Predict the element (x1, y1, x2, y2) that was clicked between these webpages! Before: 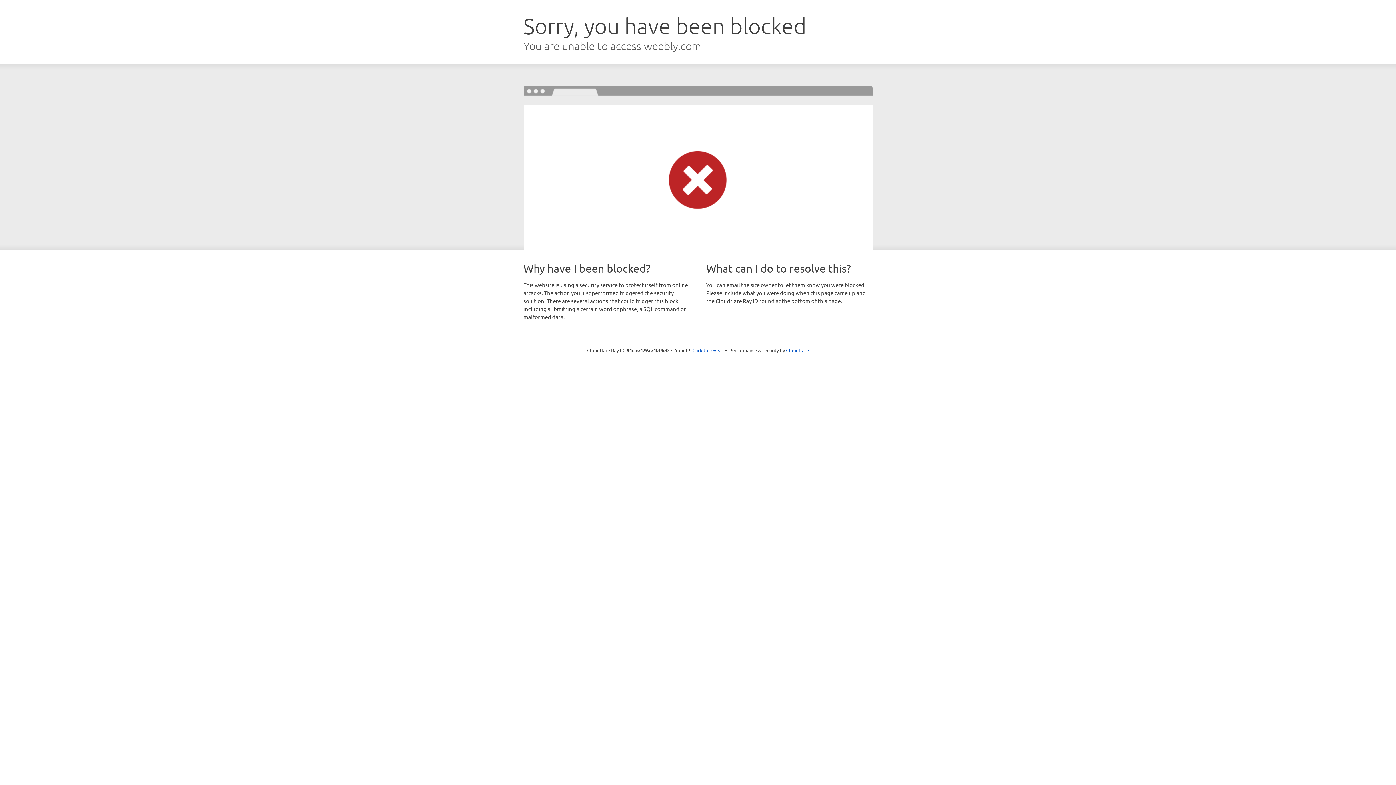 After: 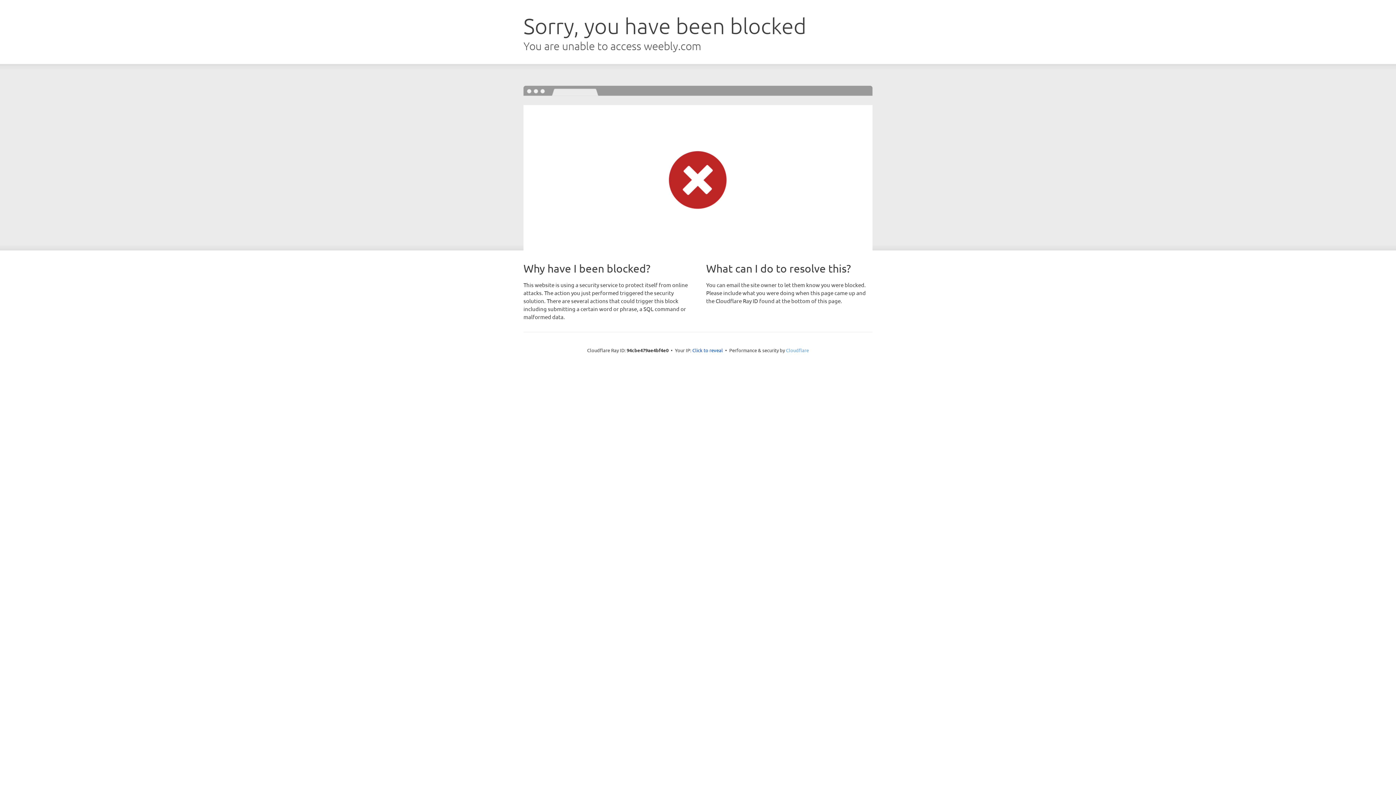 Action: bbox: (786, 347, 809, 353) label: Cloudflare